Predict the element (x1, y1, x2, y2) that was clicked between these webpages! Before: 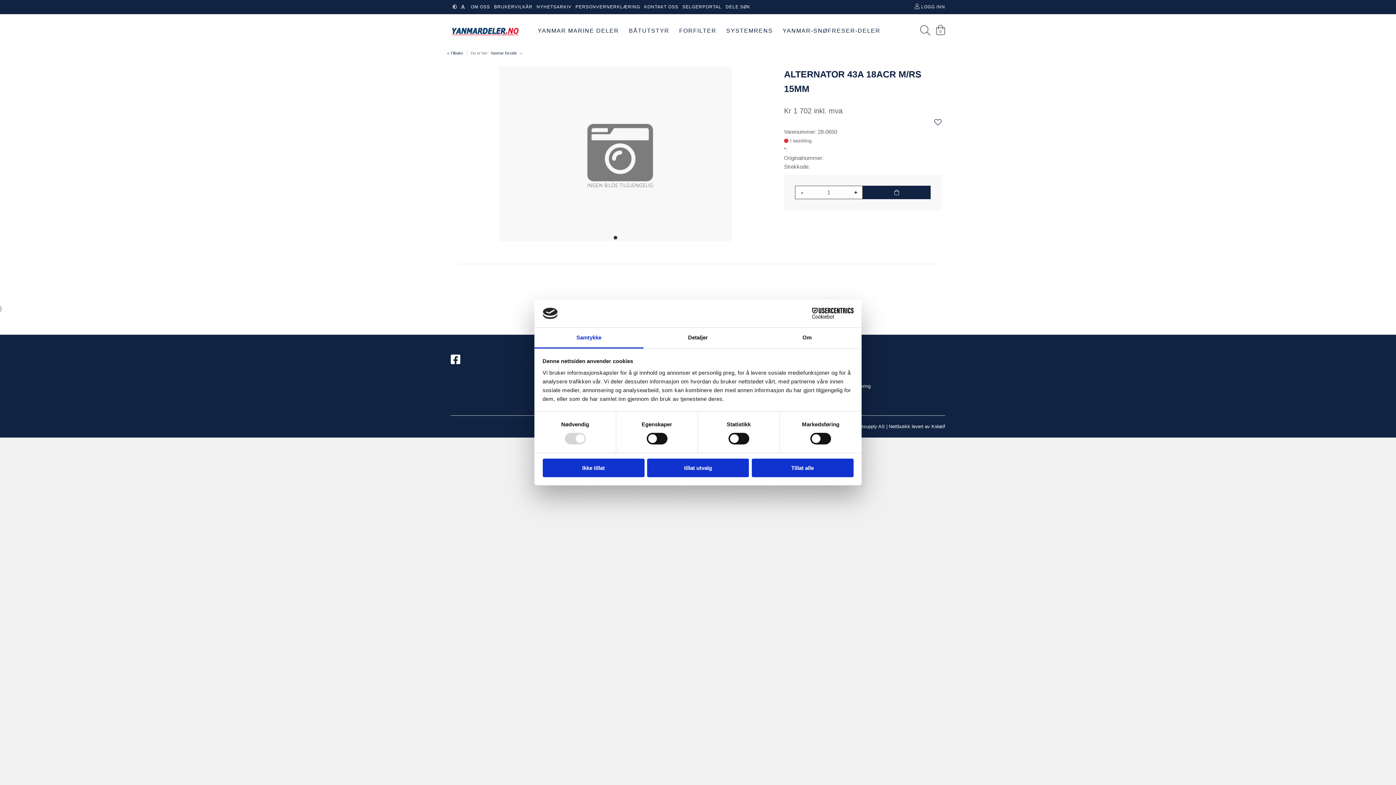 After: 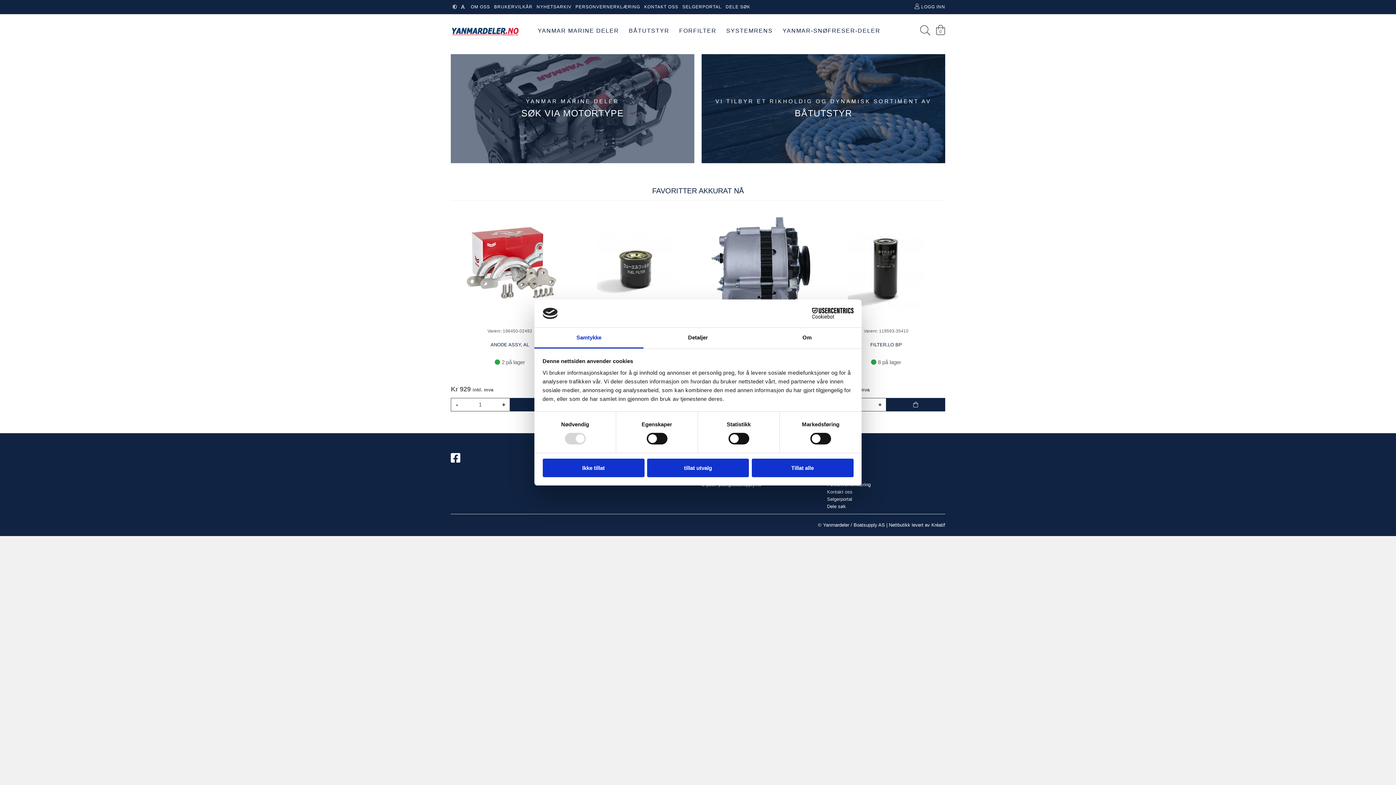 Action: label: Yanmar forside bbox: (490, 50, 522, 55)